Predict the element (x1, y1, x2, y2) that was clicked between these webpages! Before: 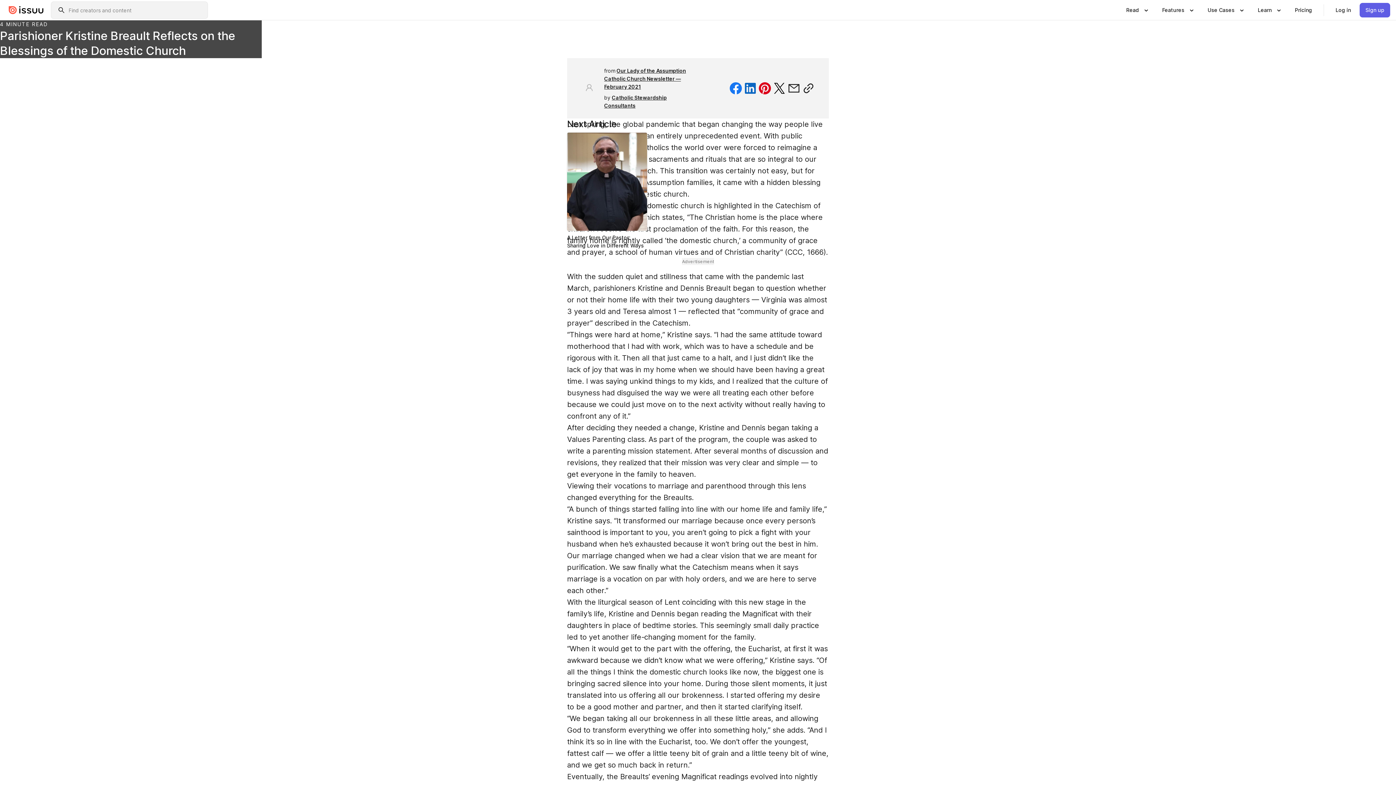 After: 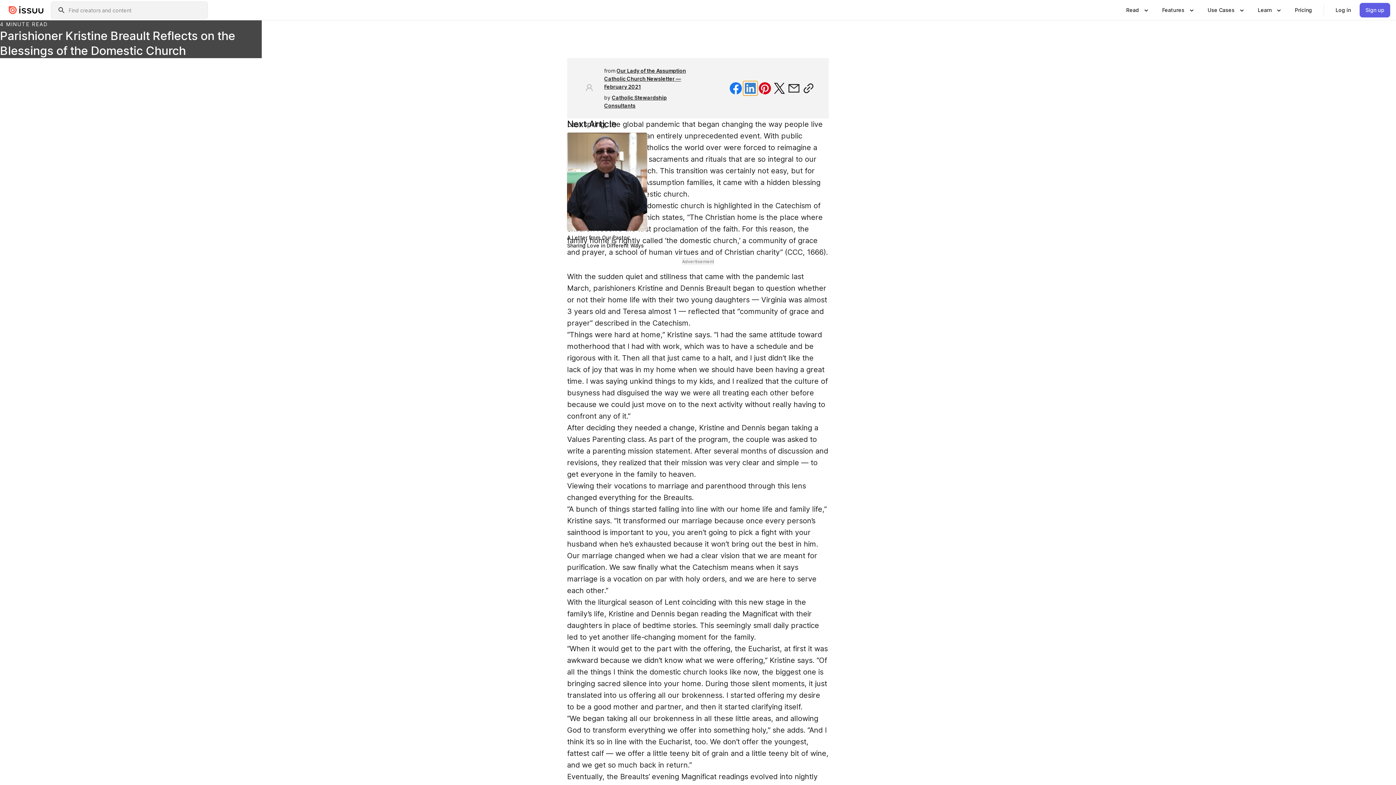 Action: bbox: (743, 81, 757, 95)